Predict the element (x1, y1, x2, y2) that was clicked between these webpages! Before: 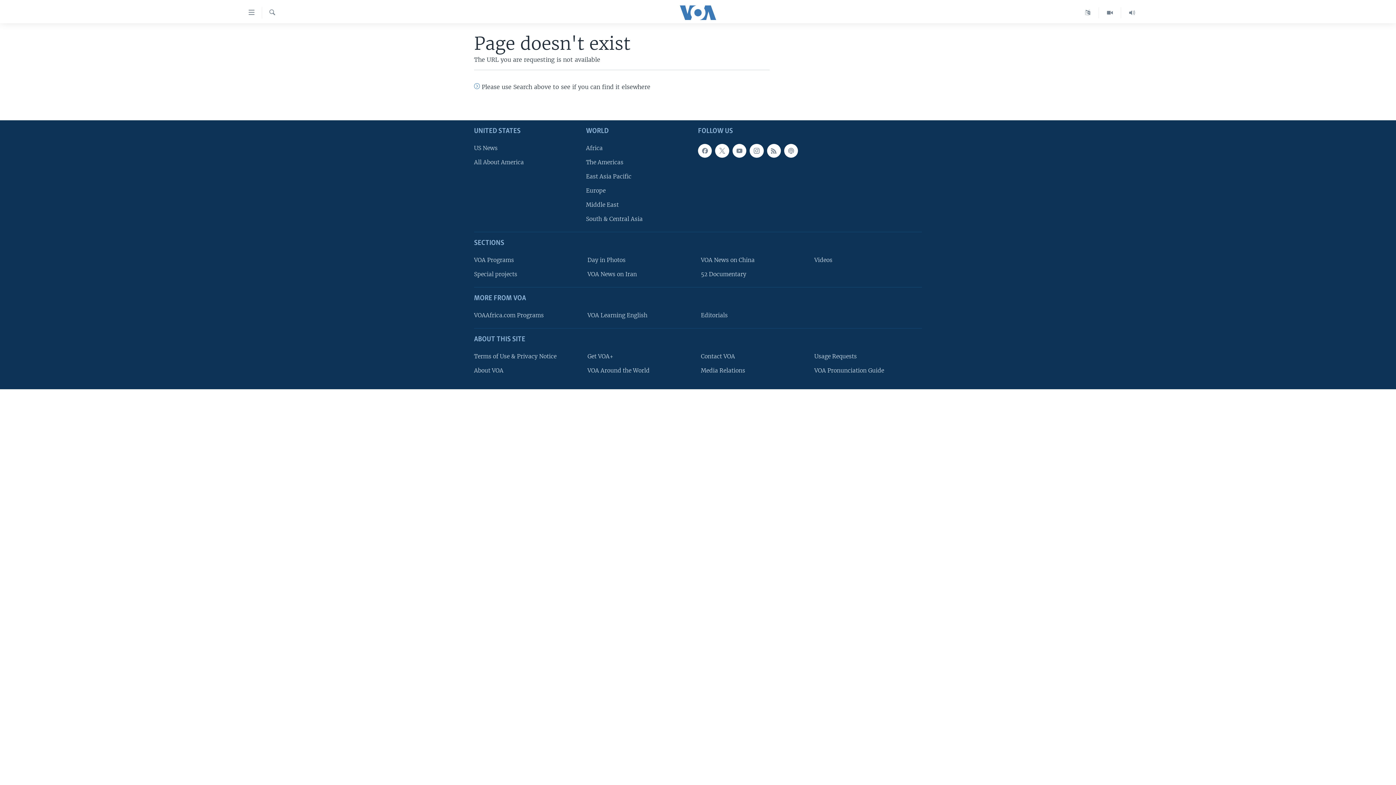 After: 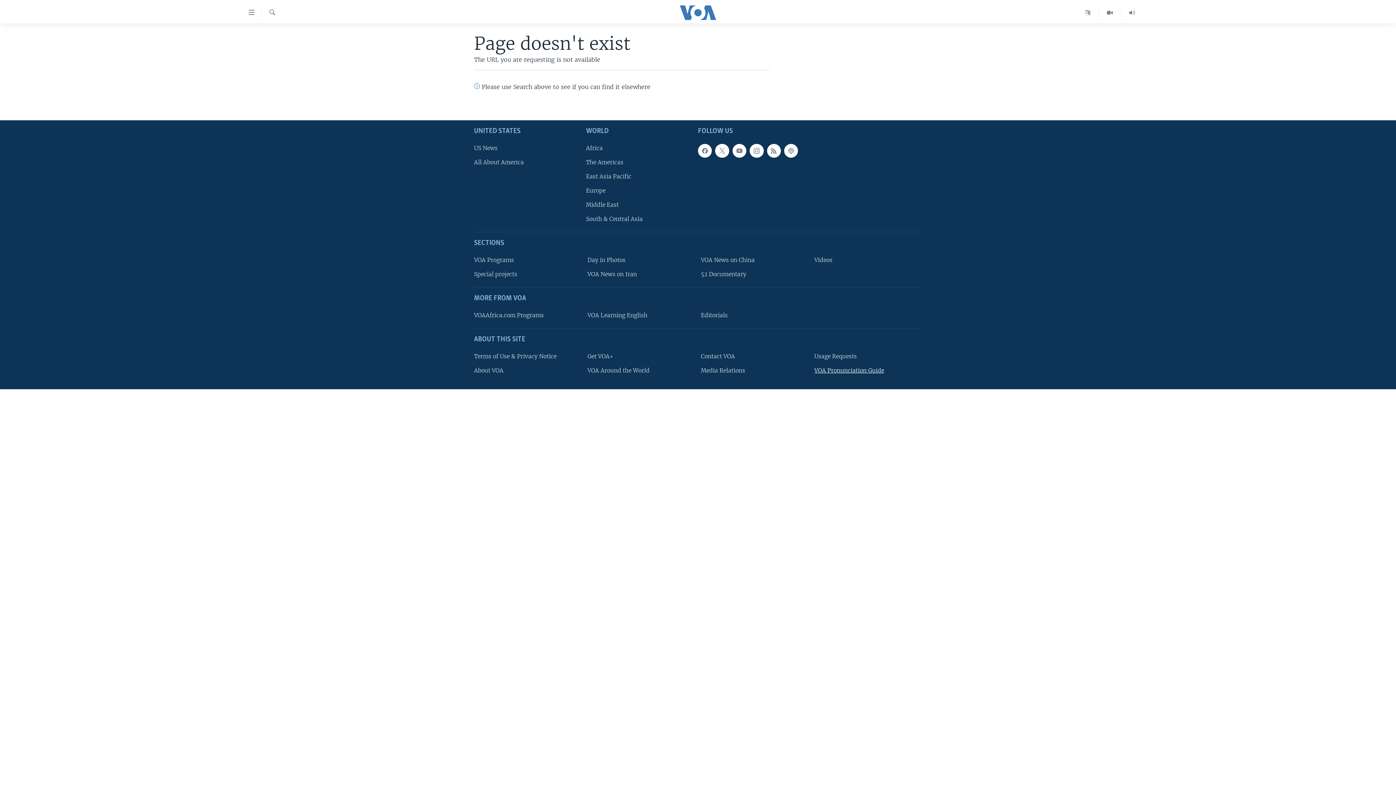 Action: bbox: (814, 366, 917, 374) label: VOA Pronunciation Guide